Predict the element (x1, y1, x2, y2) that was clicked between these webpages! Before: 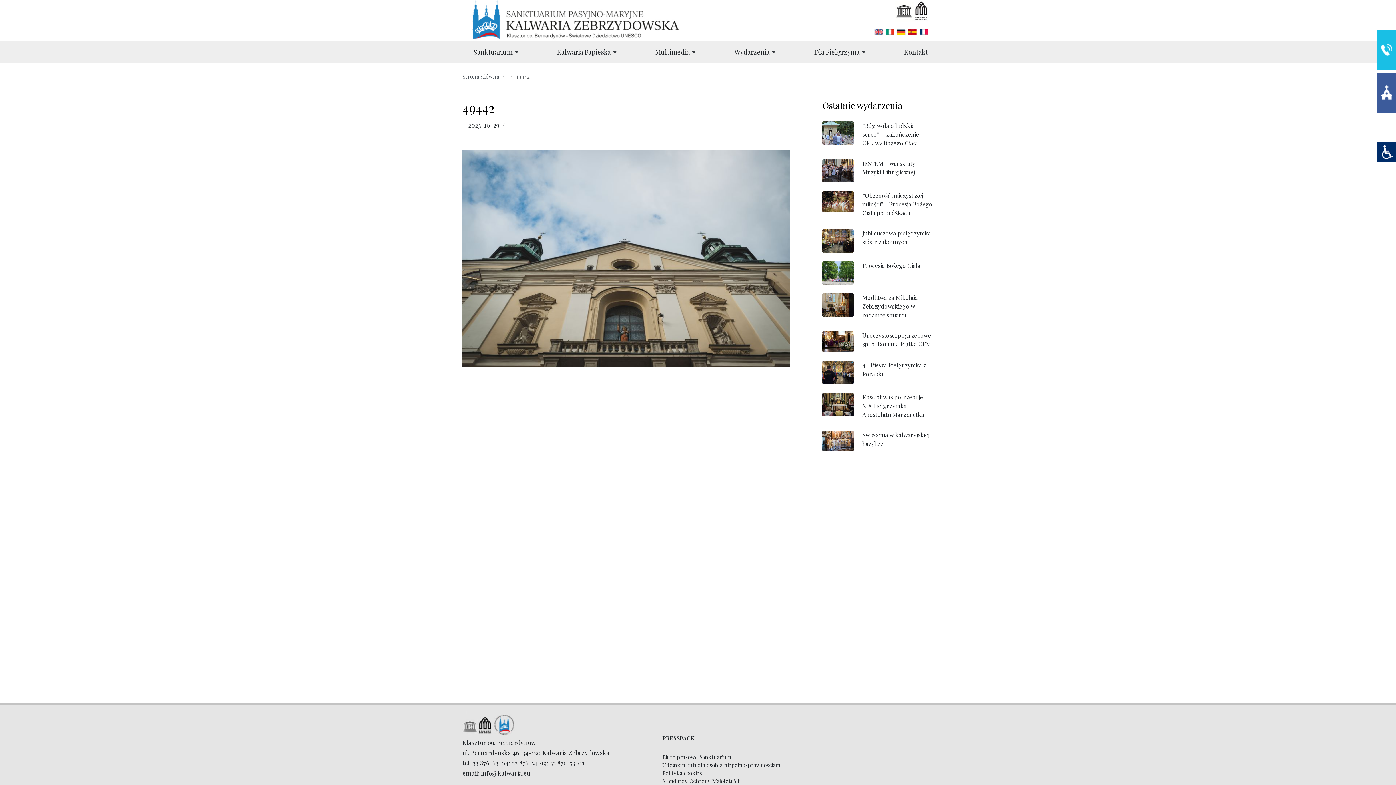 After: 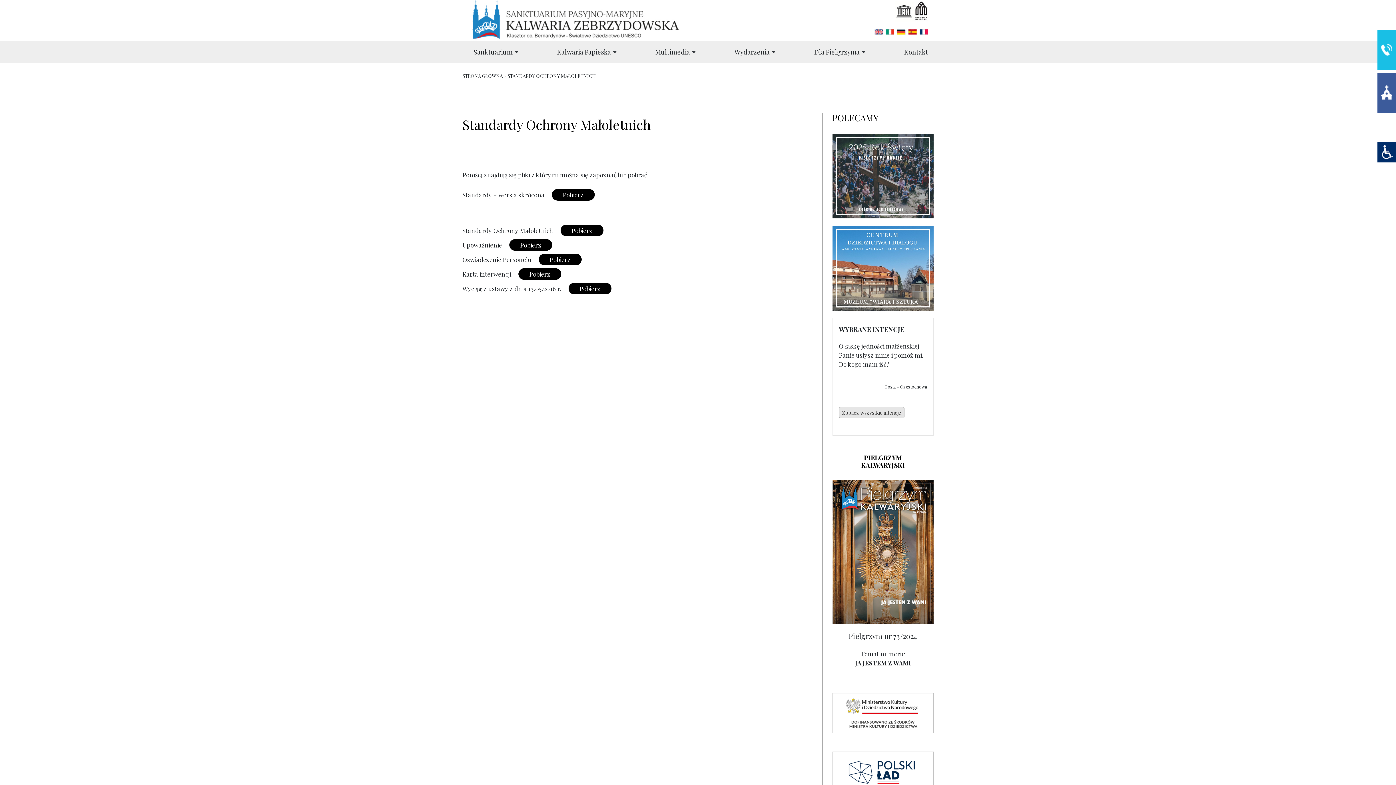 Action: bbox: (662, 777, 741, 785) label: Standardy Ochrony Małoletnich